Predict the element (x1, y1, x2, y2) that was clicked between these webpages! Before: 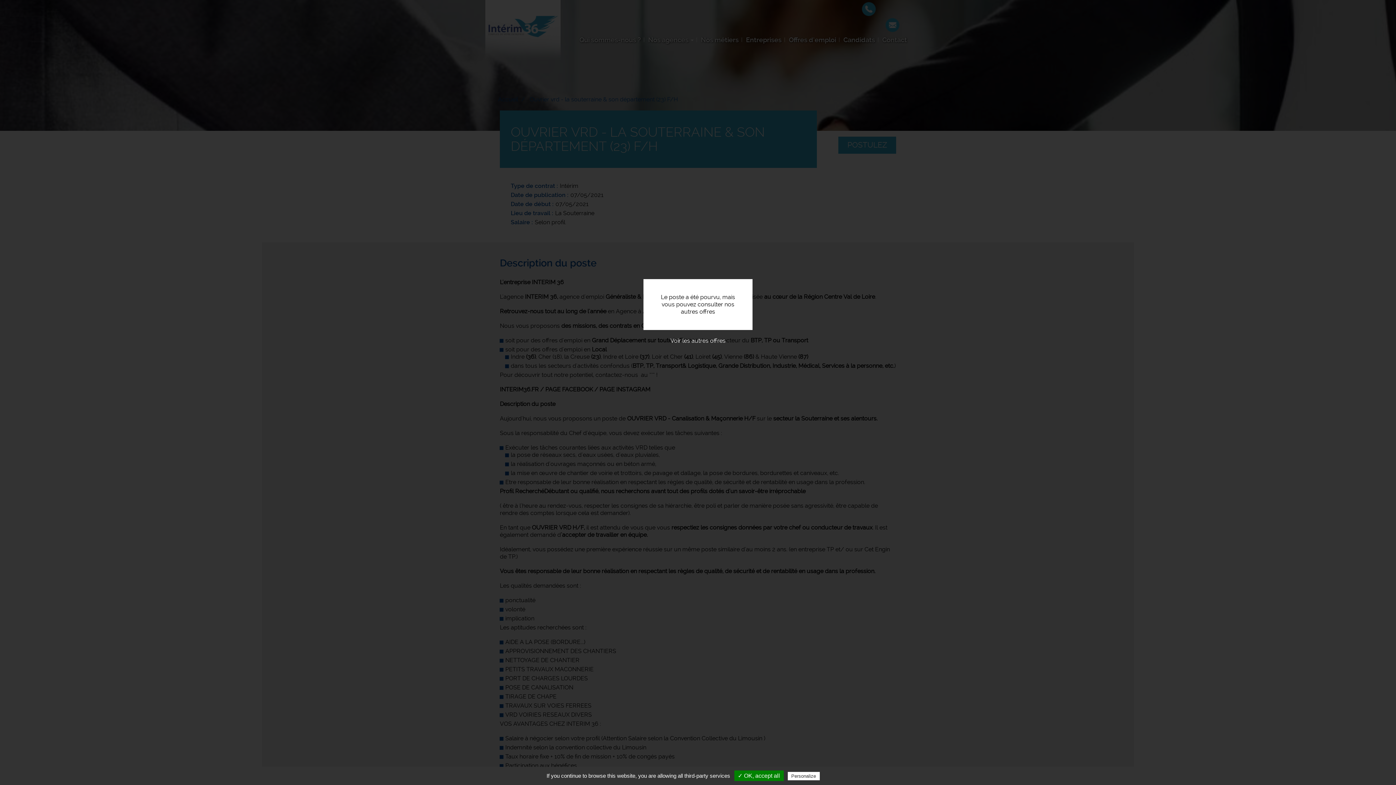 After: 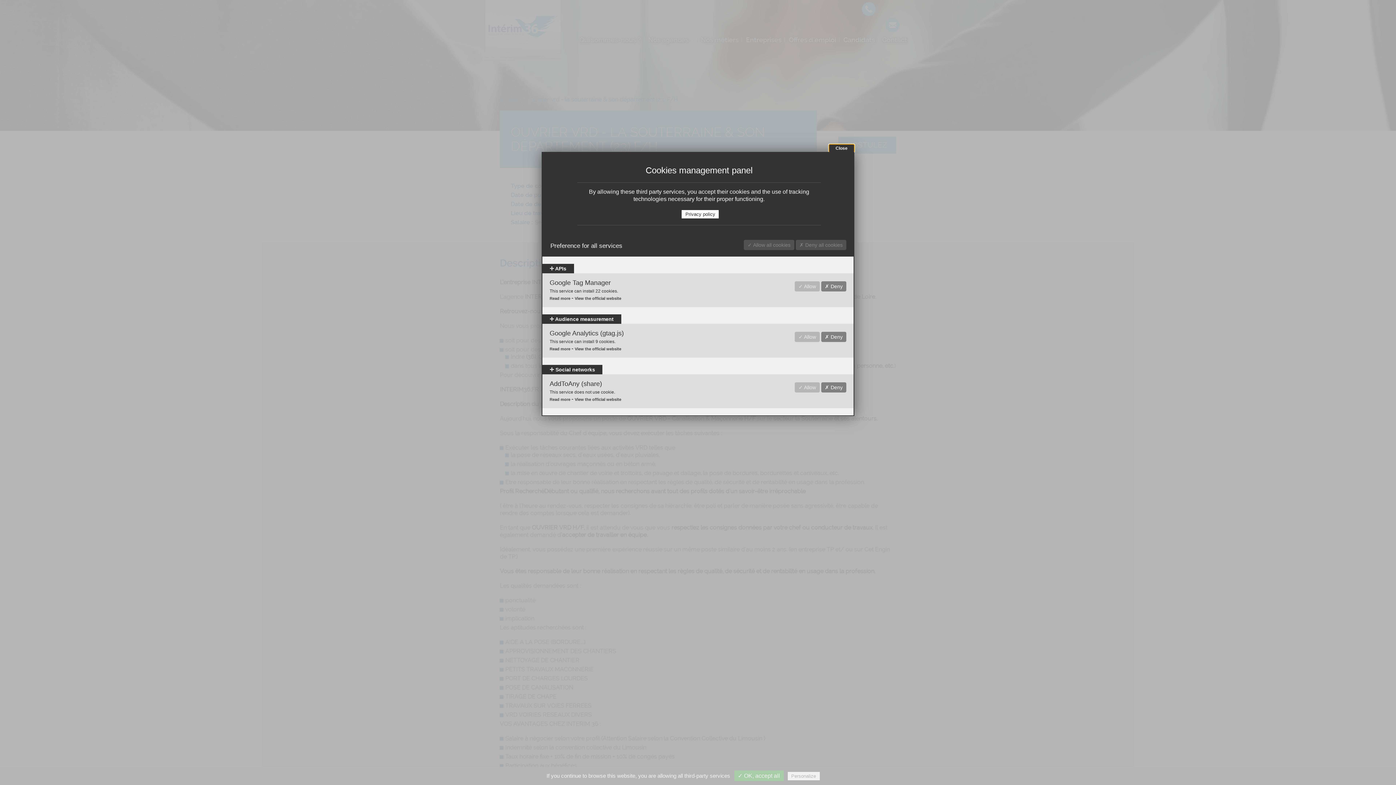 Action: label: Personalize bbox: (787, 772, 819, 780)